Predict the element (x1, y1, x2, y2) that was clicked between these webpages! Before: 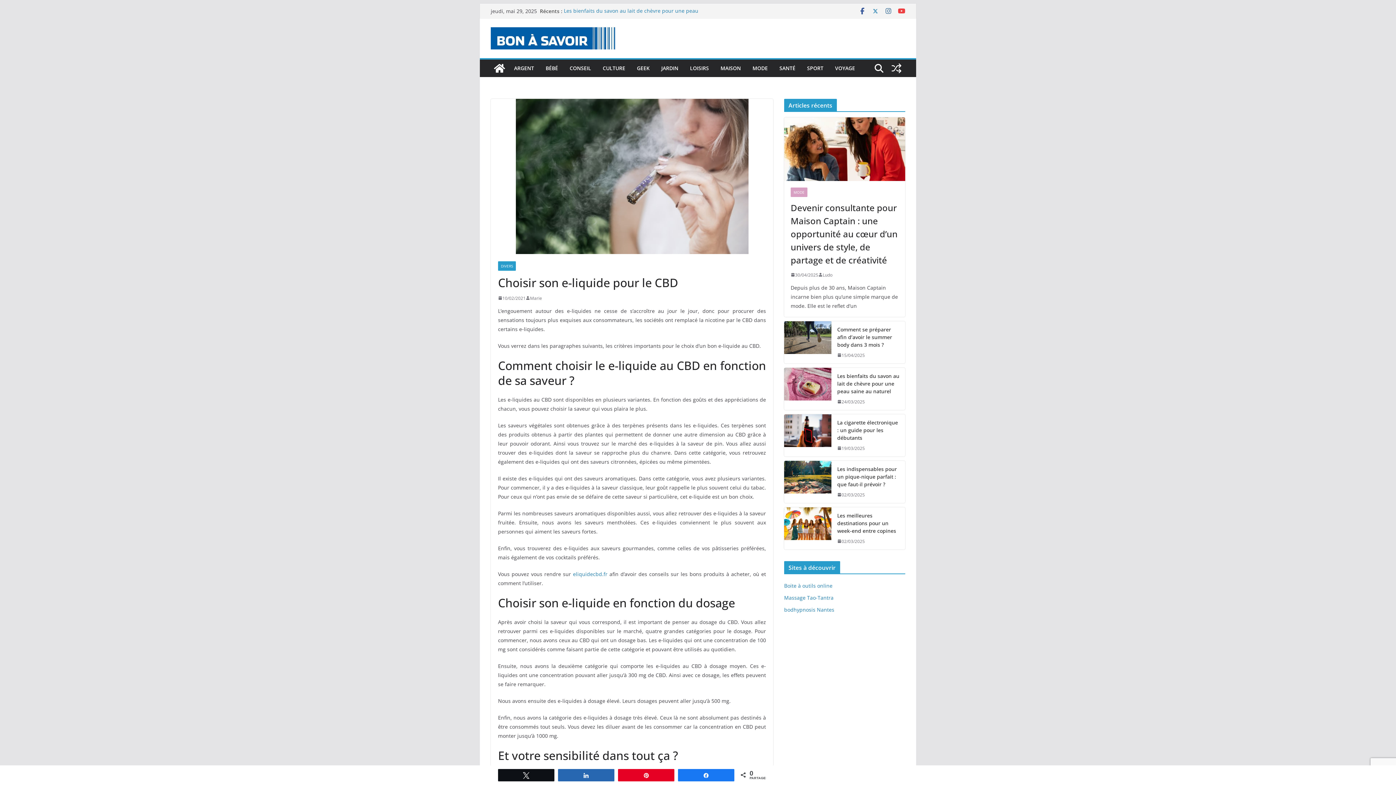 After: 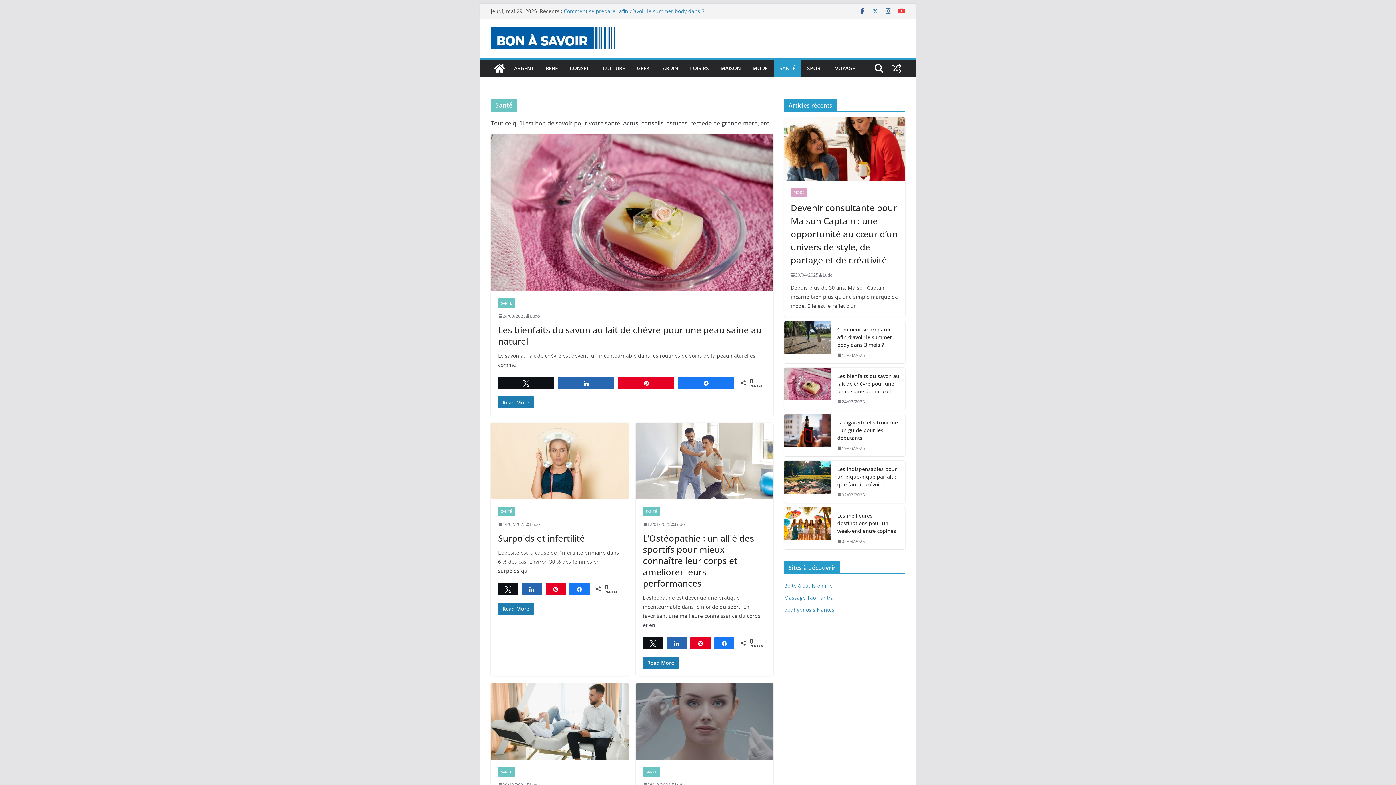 Action: bbox: (779, 63, 795, 73) label: SANTÉ